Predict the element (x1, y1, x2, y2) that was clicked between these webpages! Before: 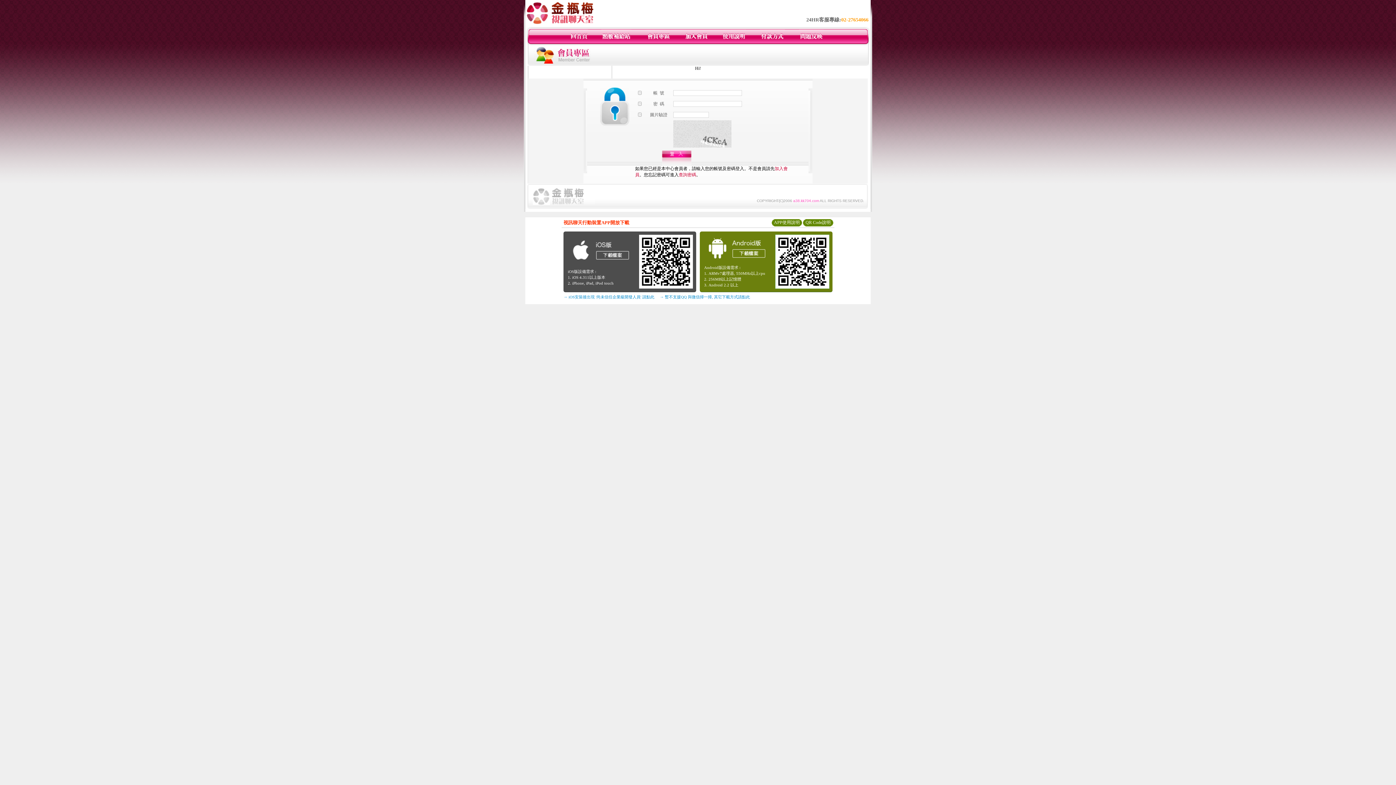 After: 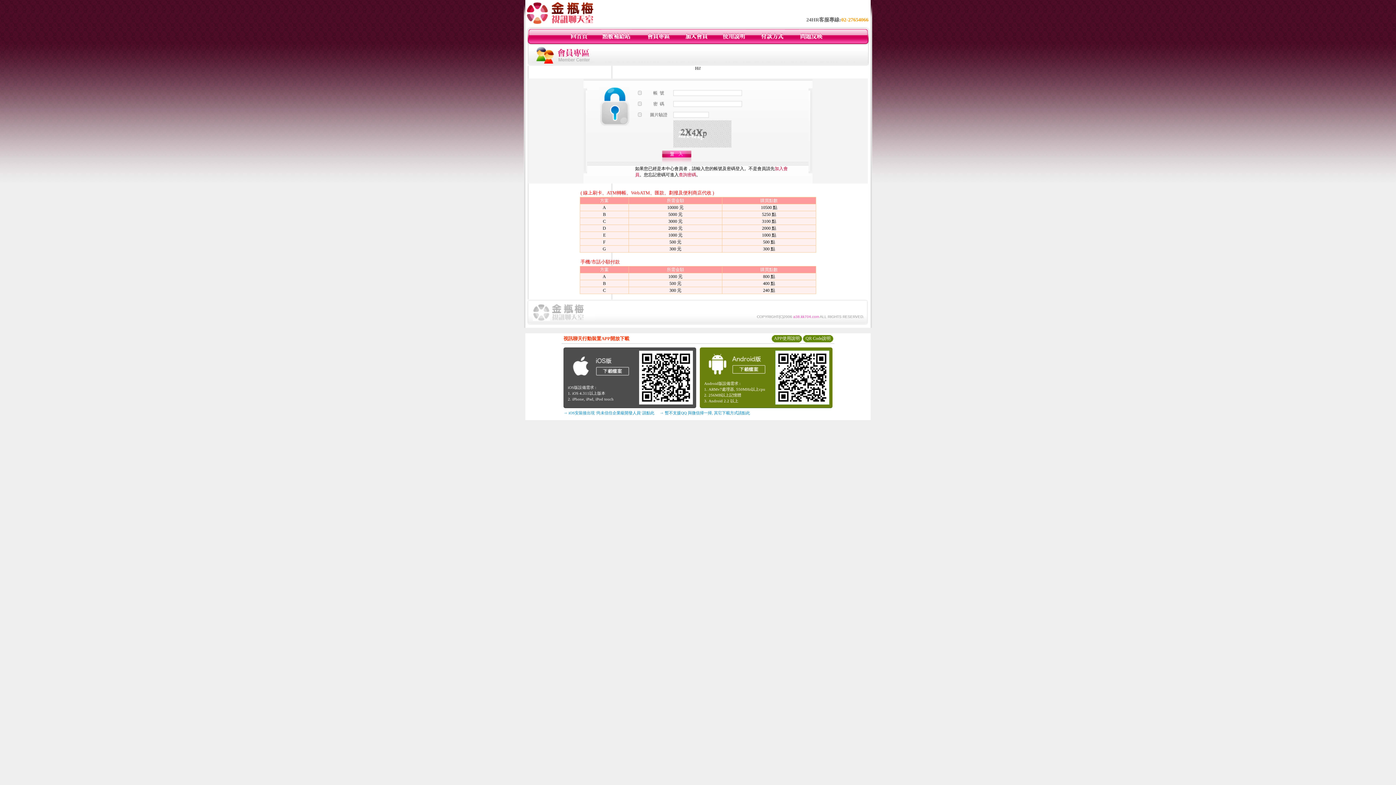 Action: bbox: (601, 40, 631, 45)